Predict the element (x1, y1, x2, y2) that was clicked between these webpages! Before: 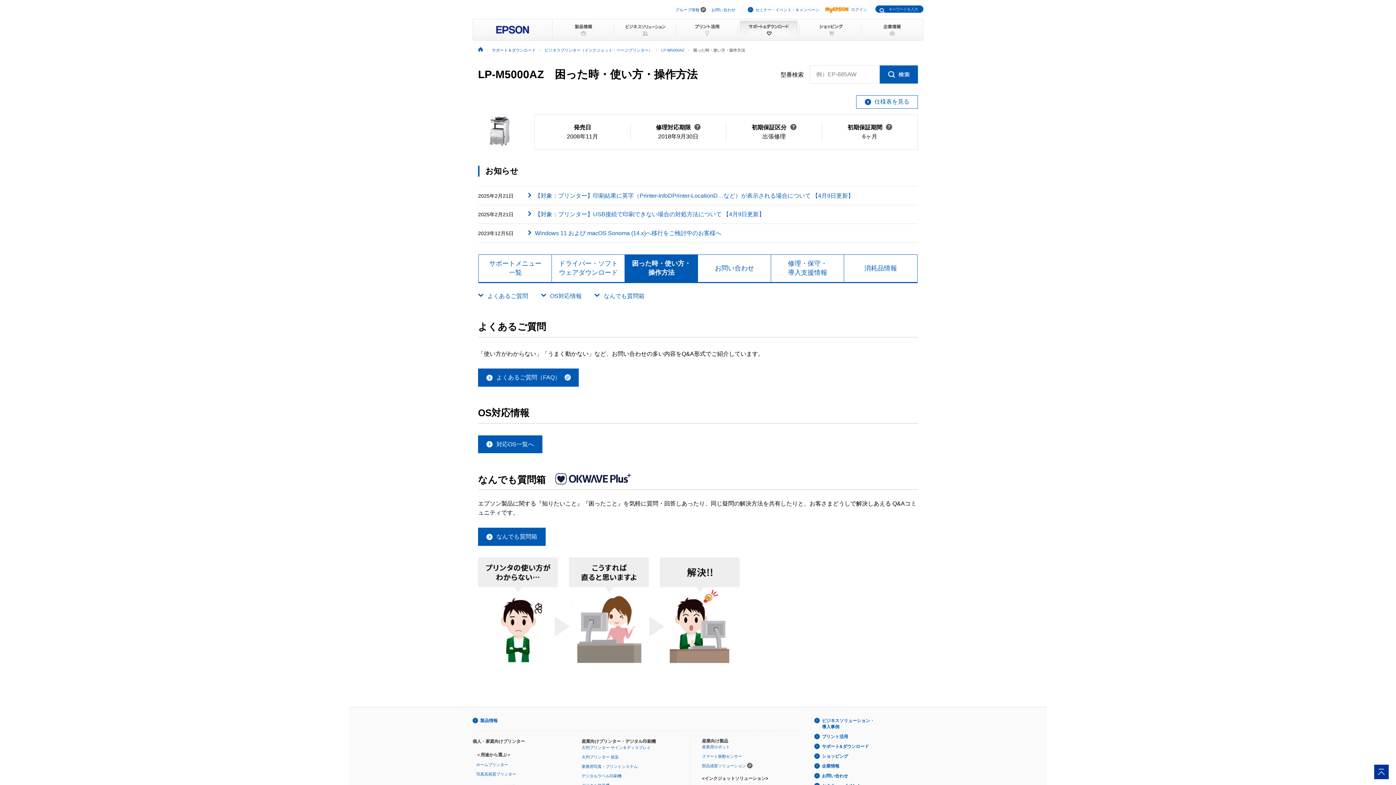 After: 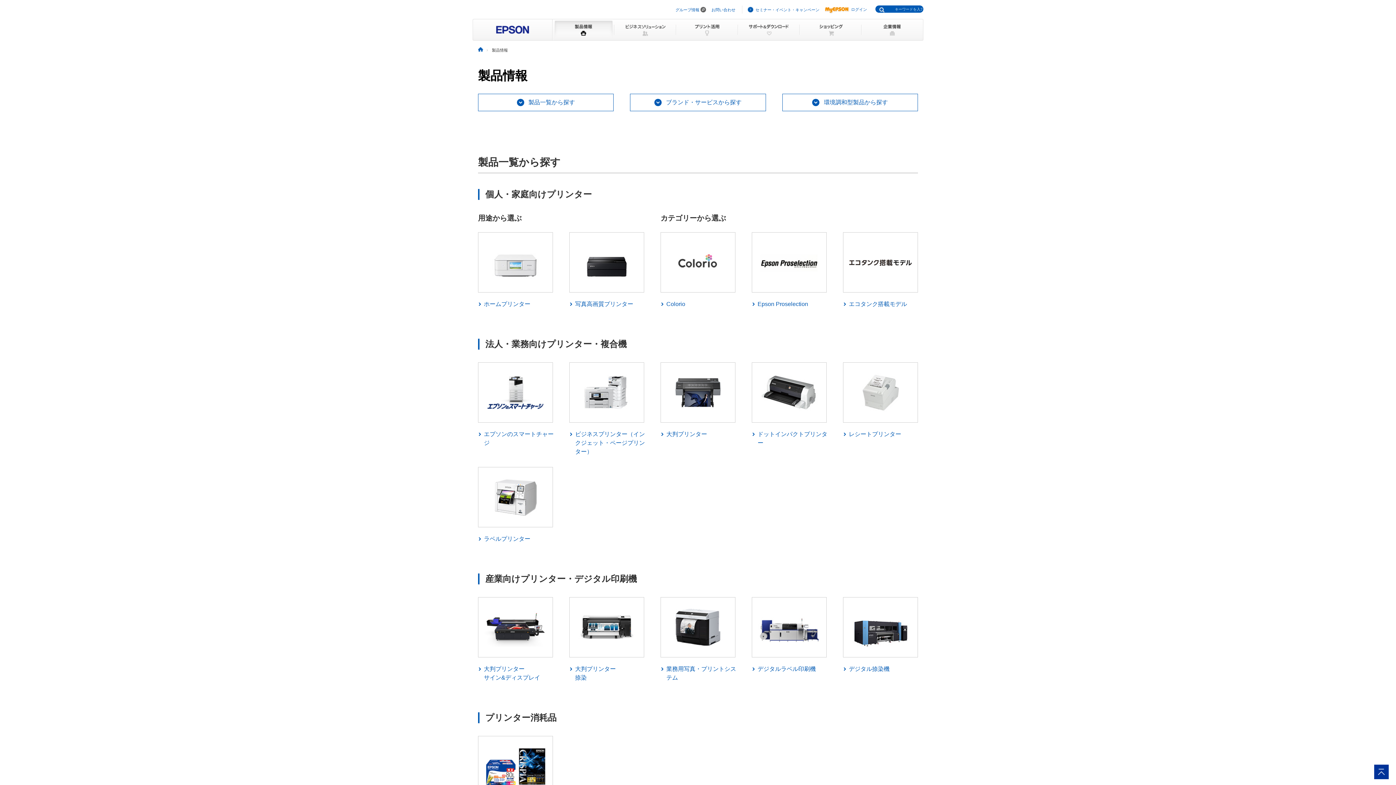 Action: label: 製品情報 bbox: (480, 718, 497, 723)